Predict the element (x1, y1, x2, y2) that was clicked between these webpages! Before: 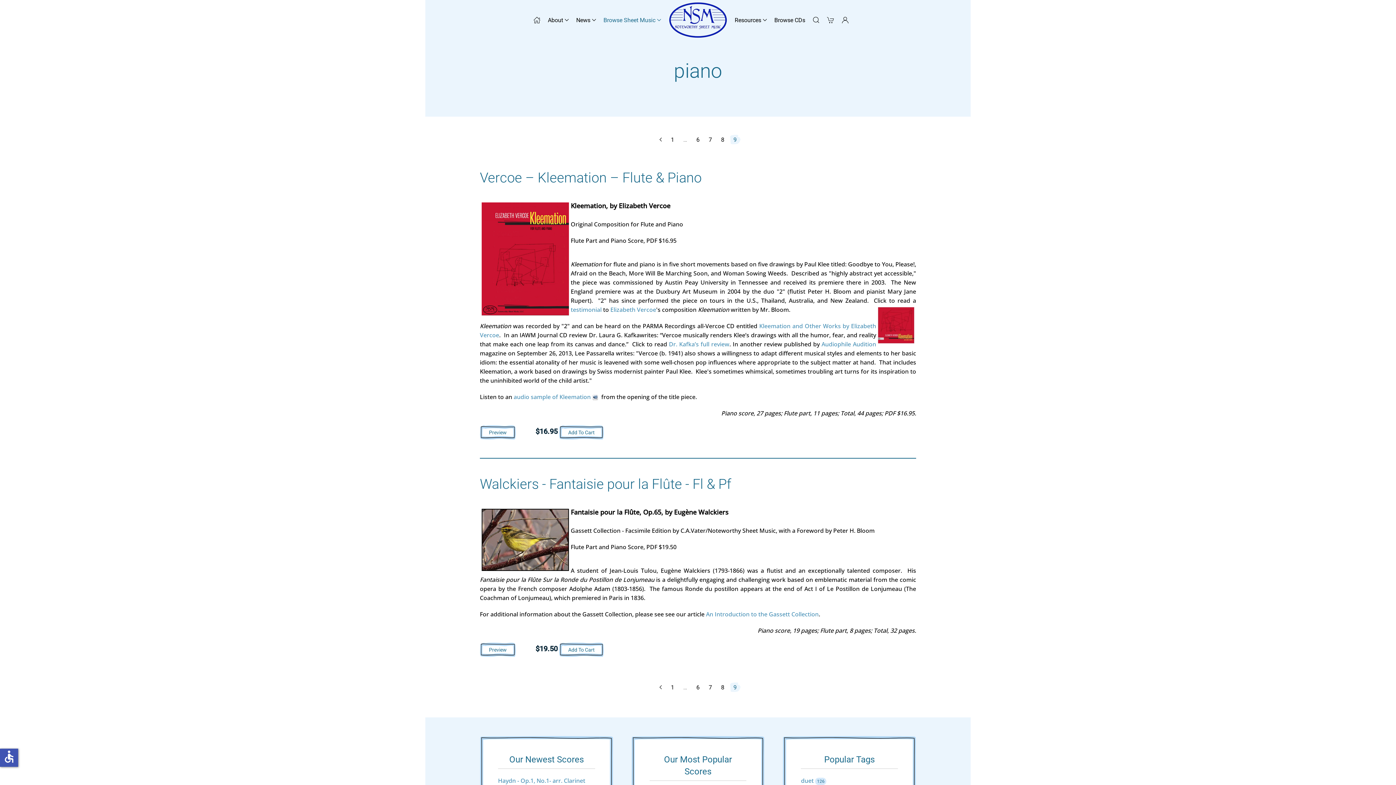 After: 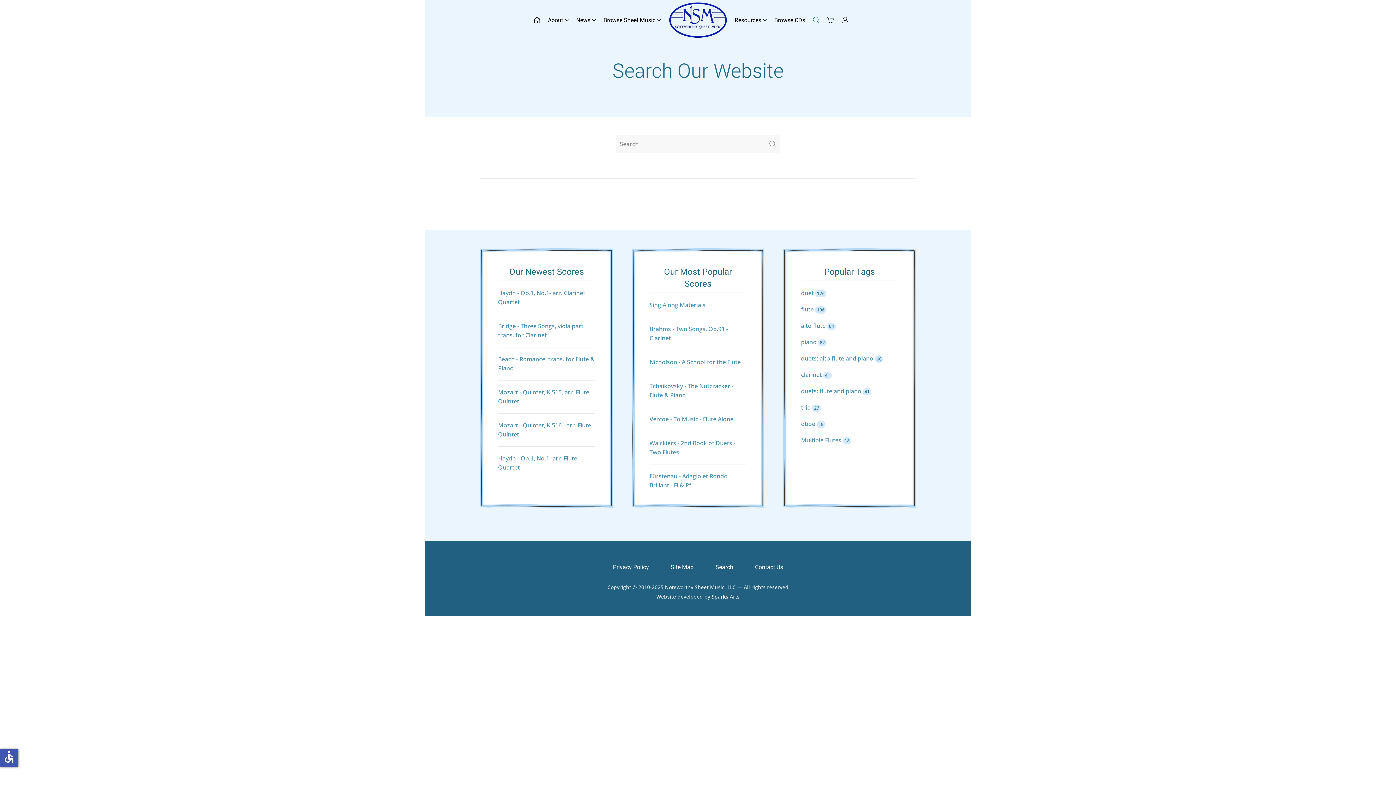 Action: bbox: (809, 0, 823, 40)